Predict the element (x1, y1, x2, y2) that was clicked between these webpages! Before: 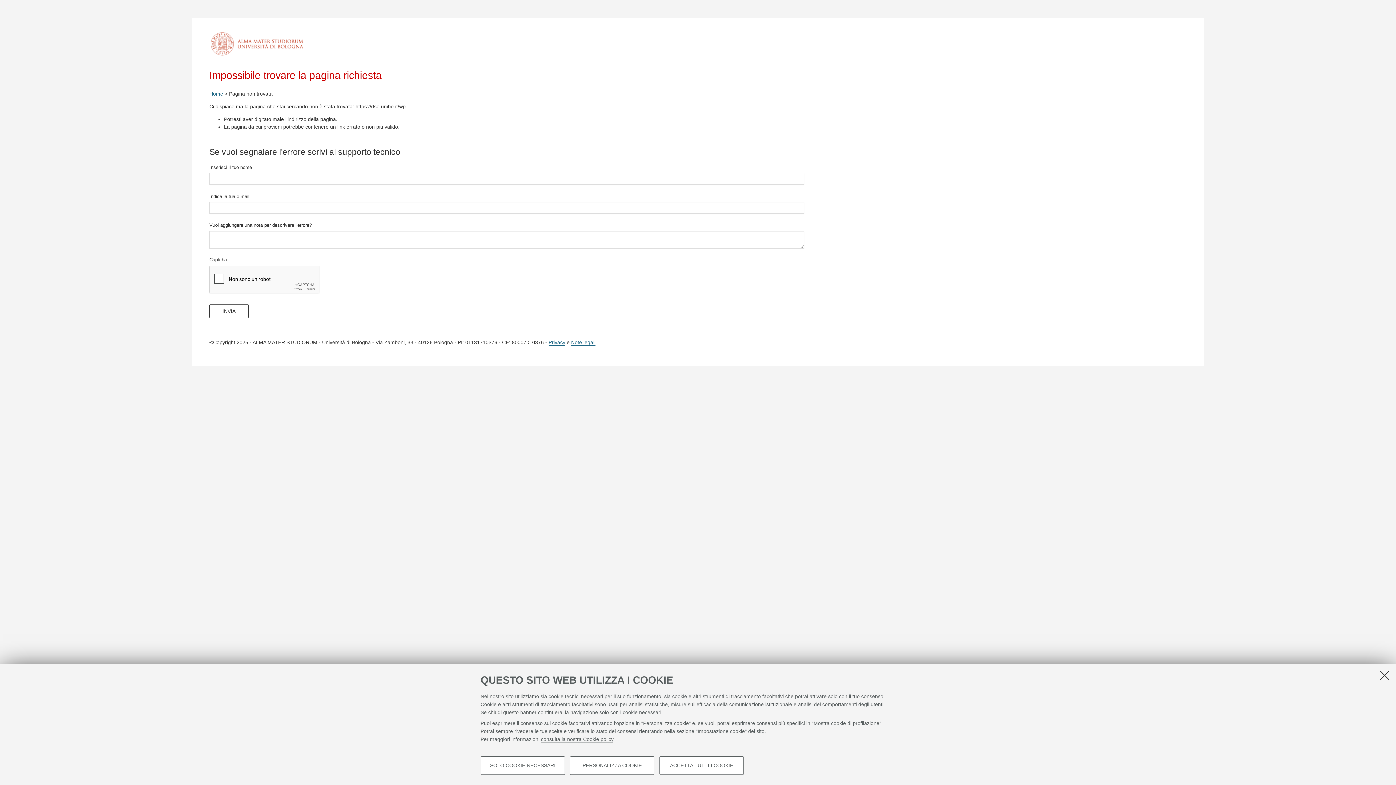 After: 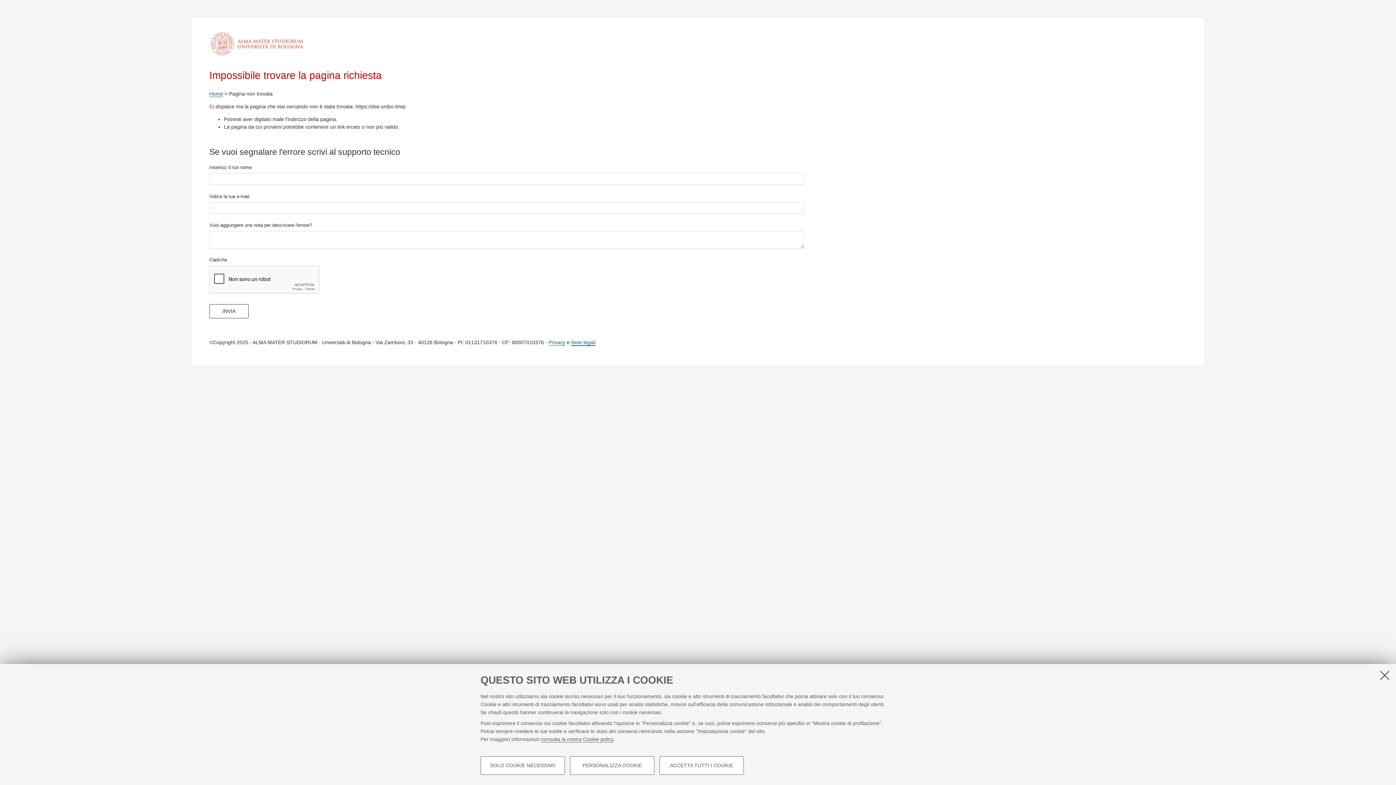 Action: label: Note legali bbox: (571, 339, 595, 345)